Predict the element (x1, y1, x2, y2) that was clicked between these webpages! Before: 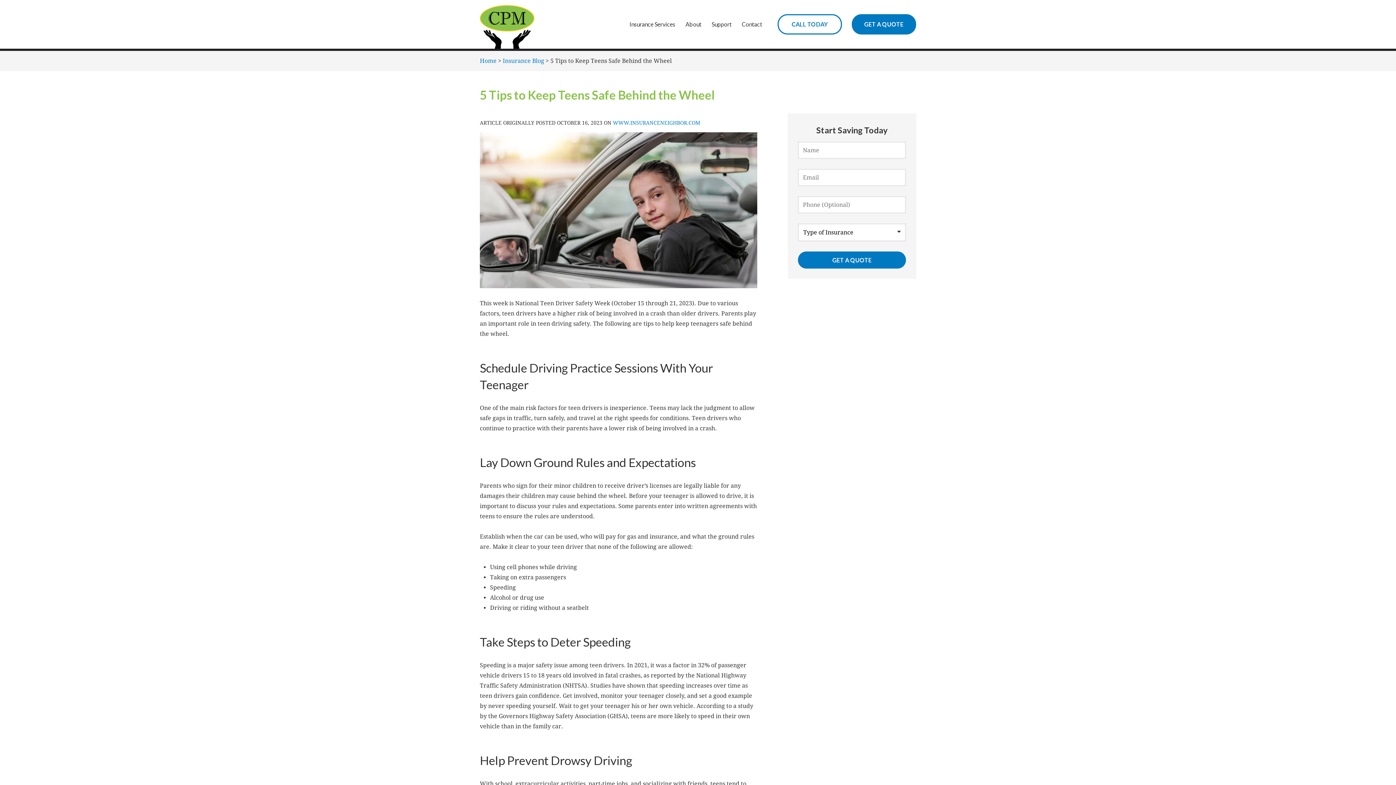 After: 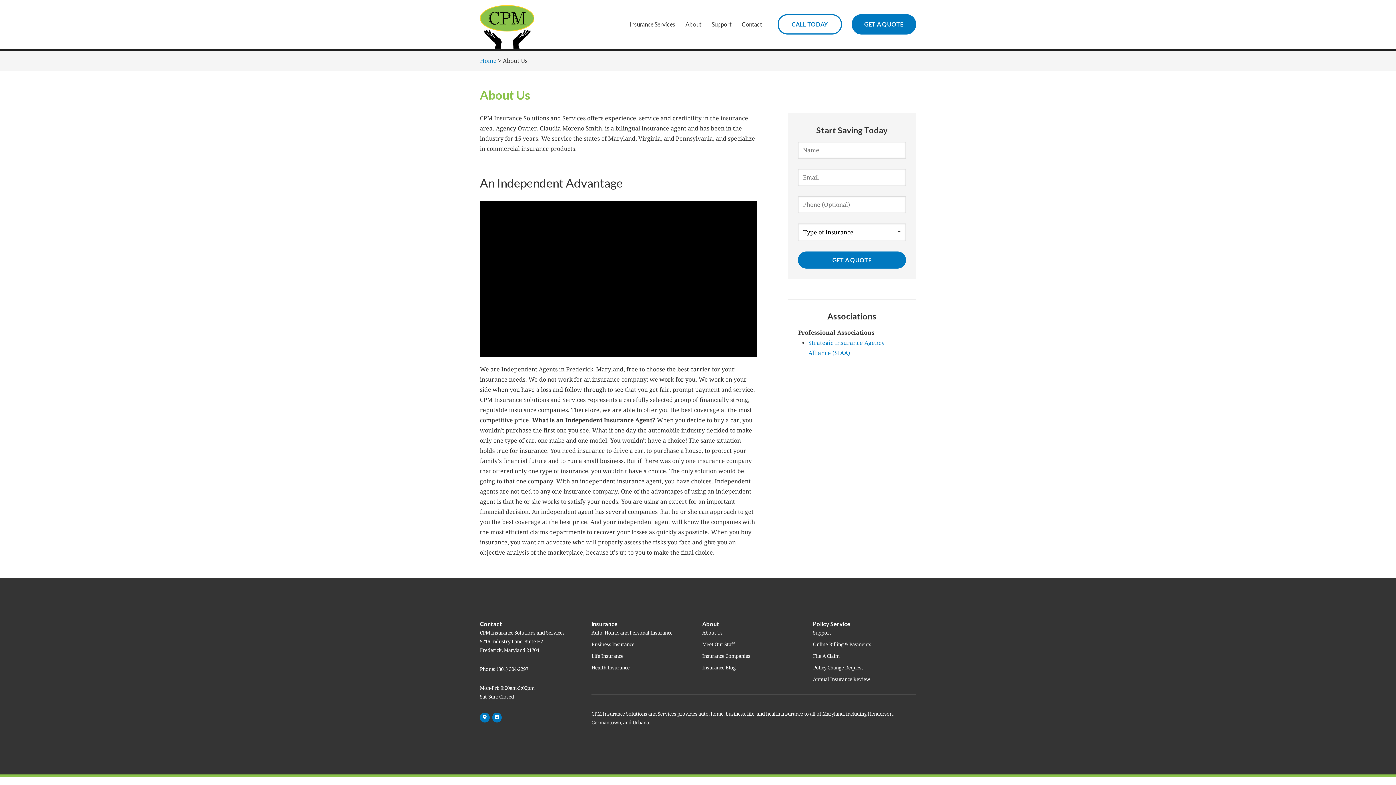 Action: bbox: (680, 14, 706, 34) label: About